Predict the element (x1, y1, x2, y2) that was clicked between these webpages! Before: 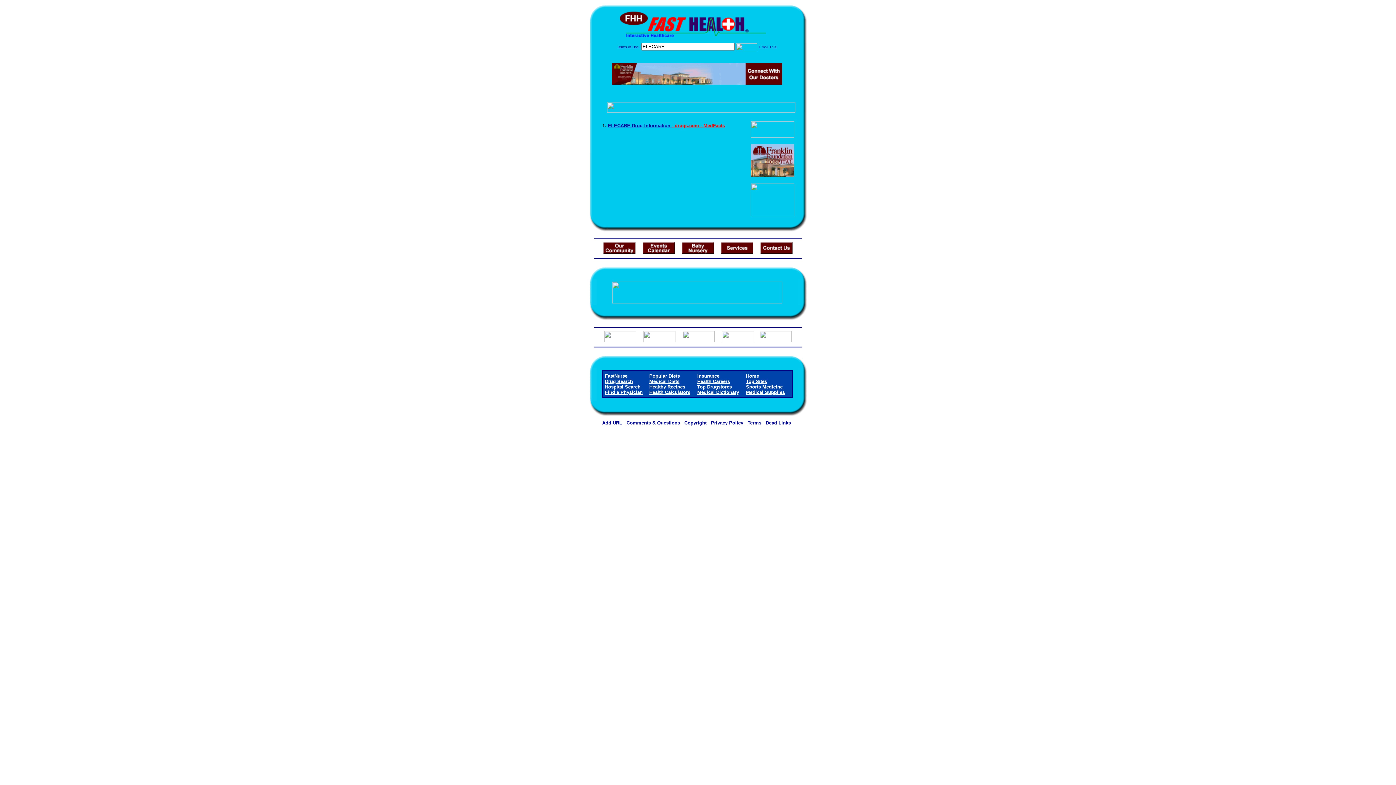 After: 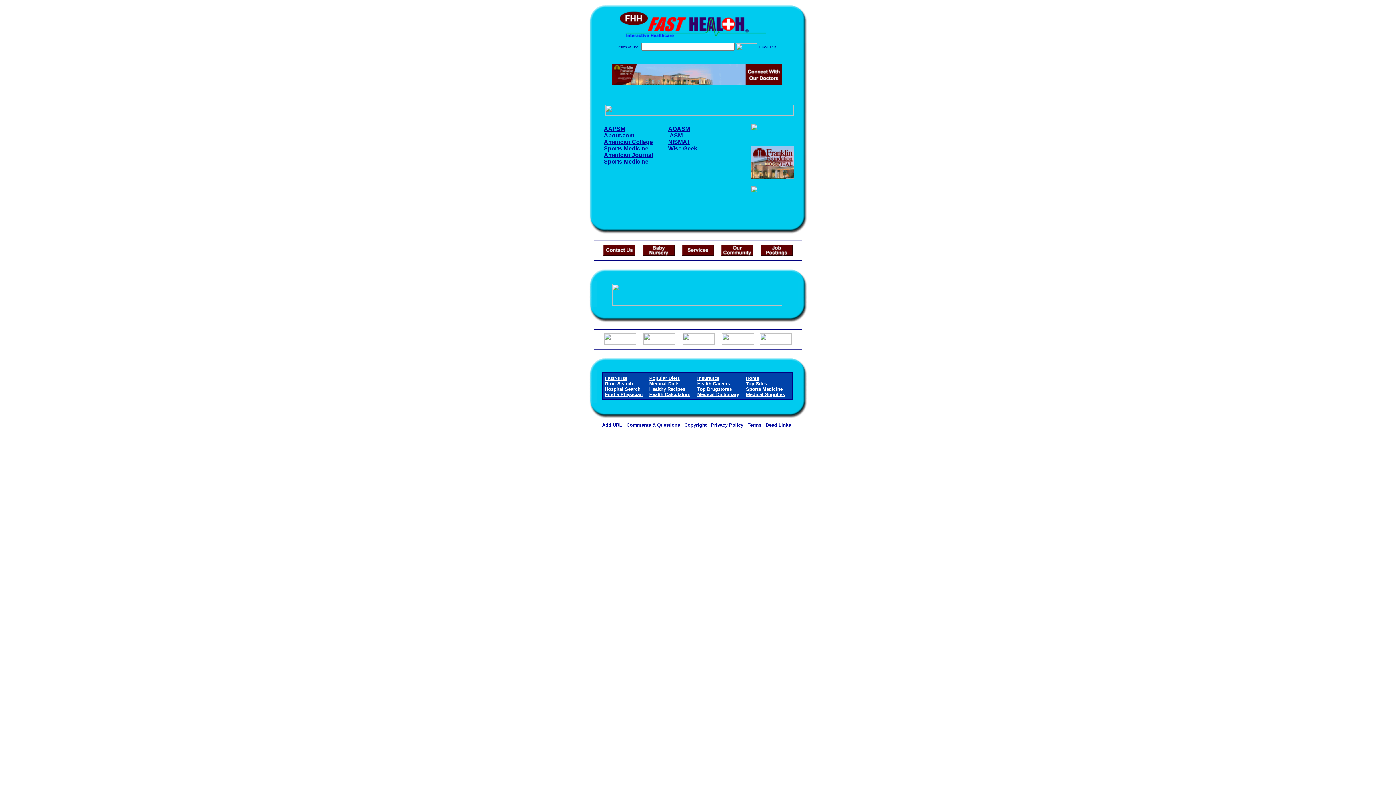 Action: bbox: (746, 384, 782, 389) label: Sports Medicine